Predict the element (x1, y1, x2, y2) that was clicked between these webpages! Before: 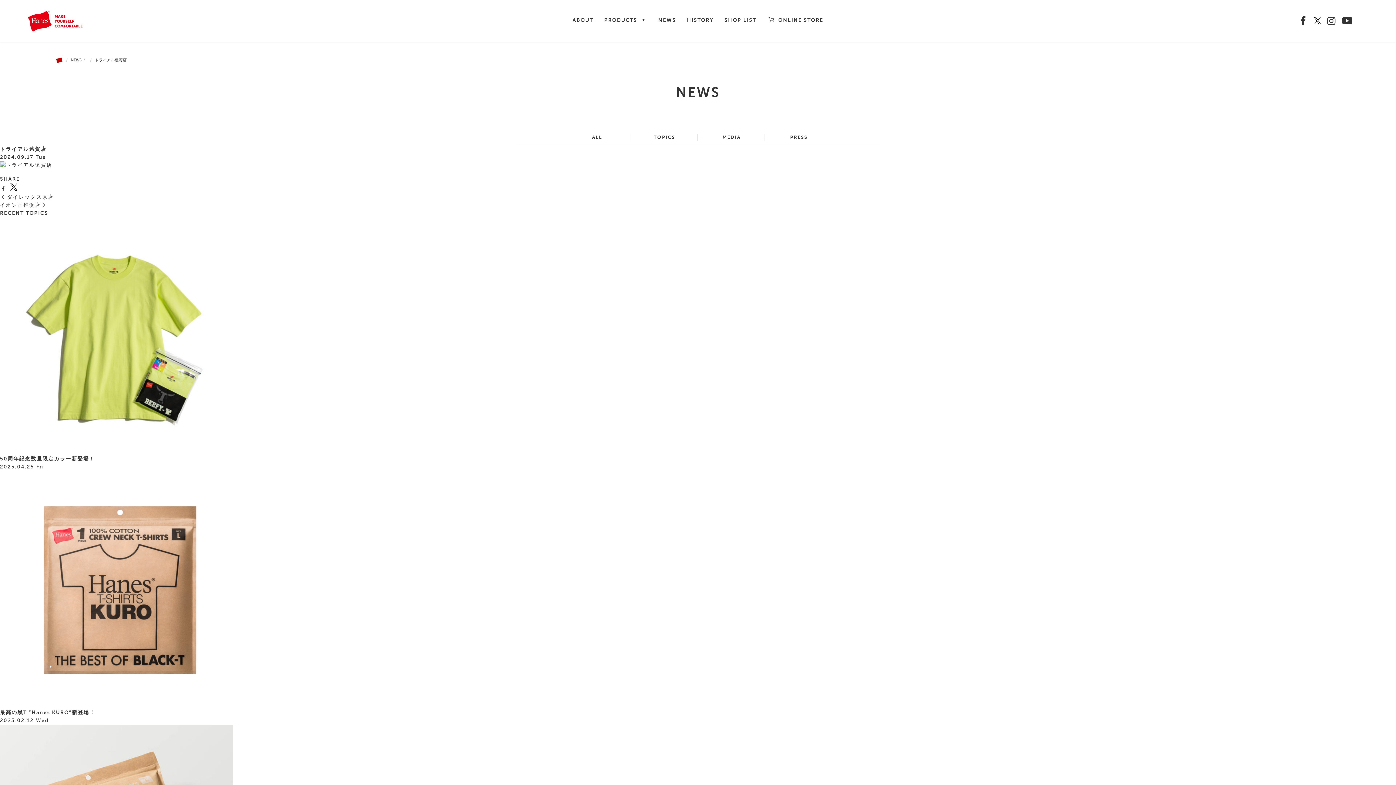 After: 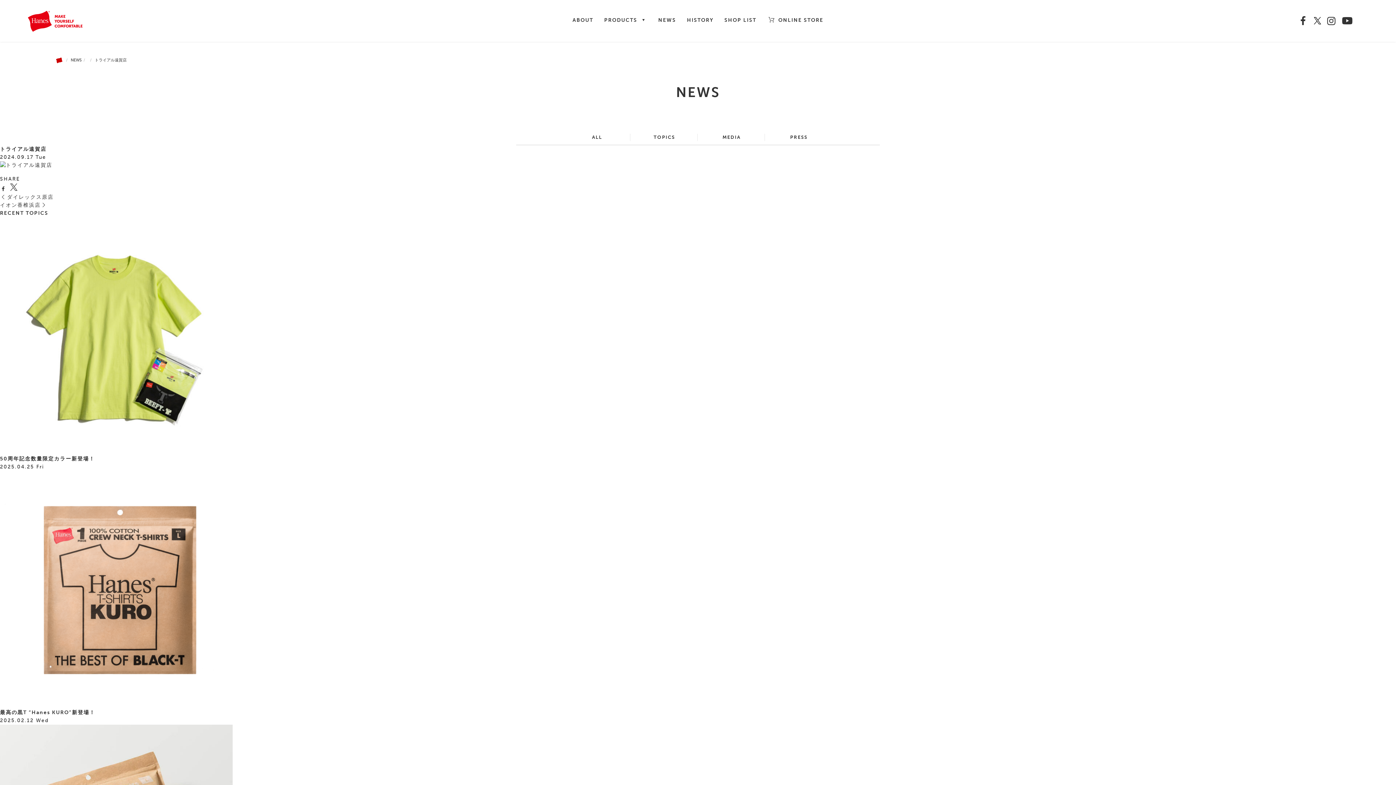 Action: bbox: (9, 186, 18, 192)